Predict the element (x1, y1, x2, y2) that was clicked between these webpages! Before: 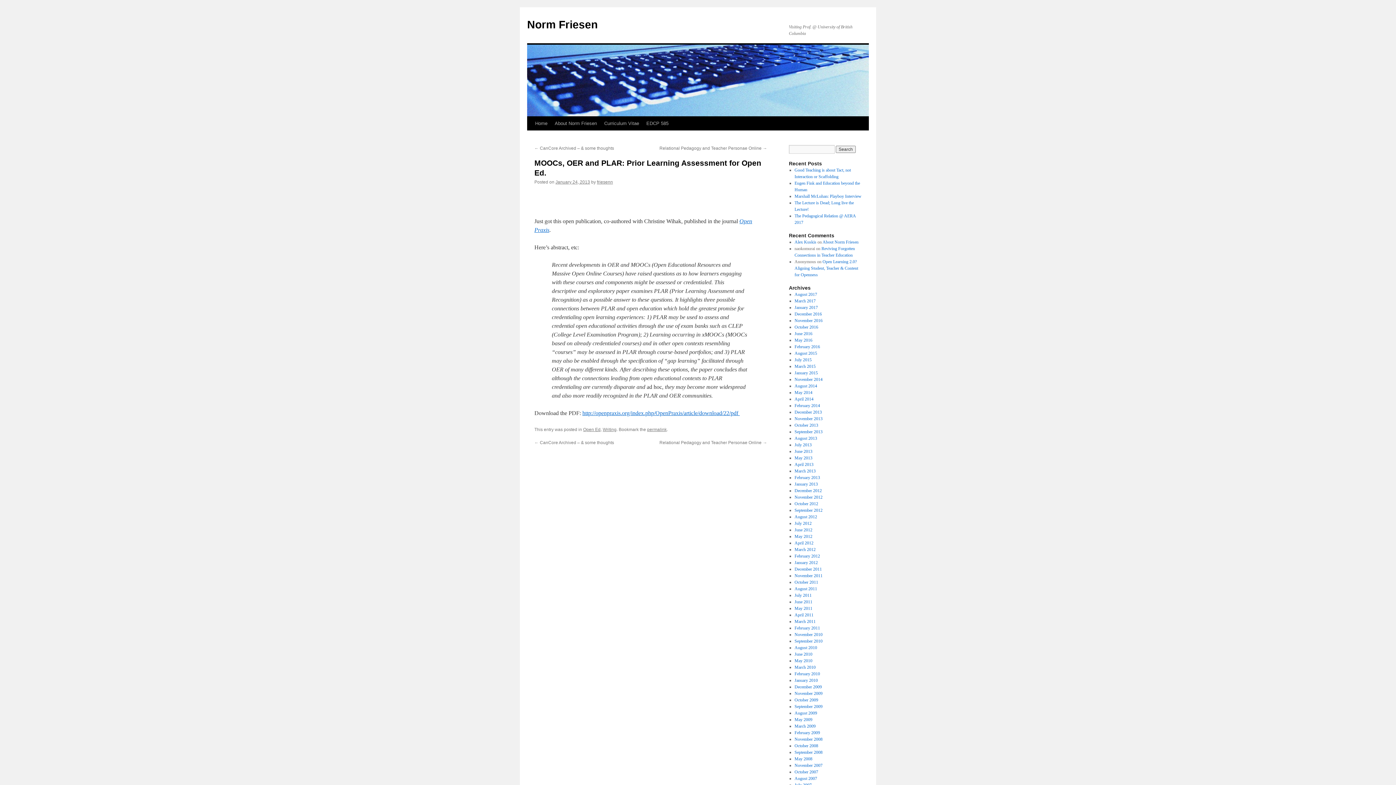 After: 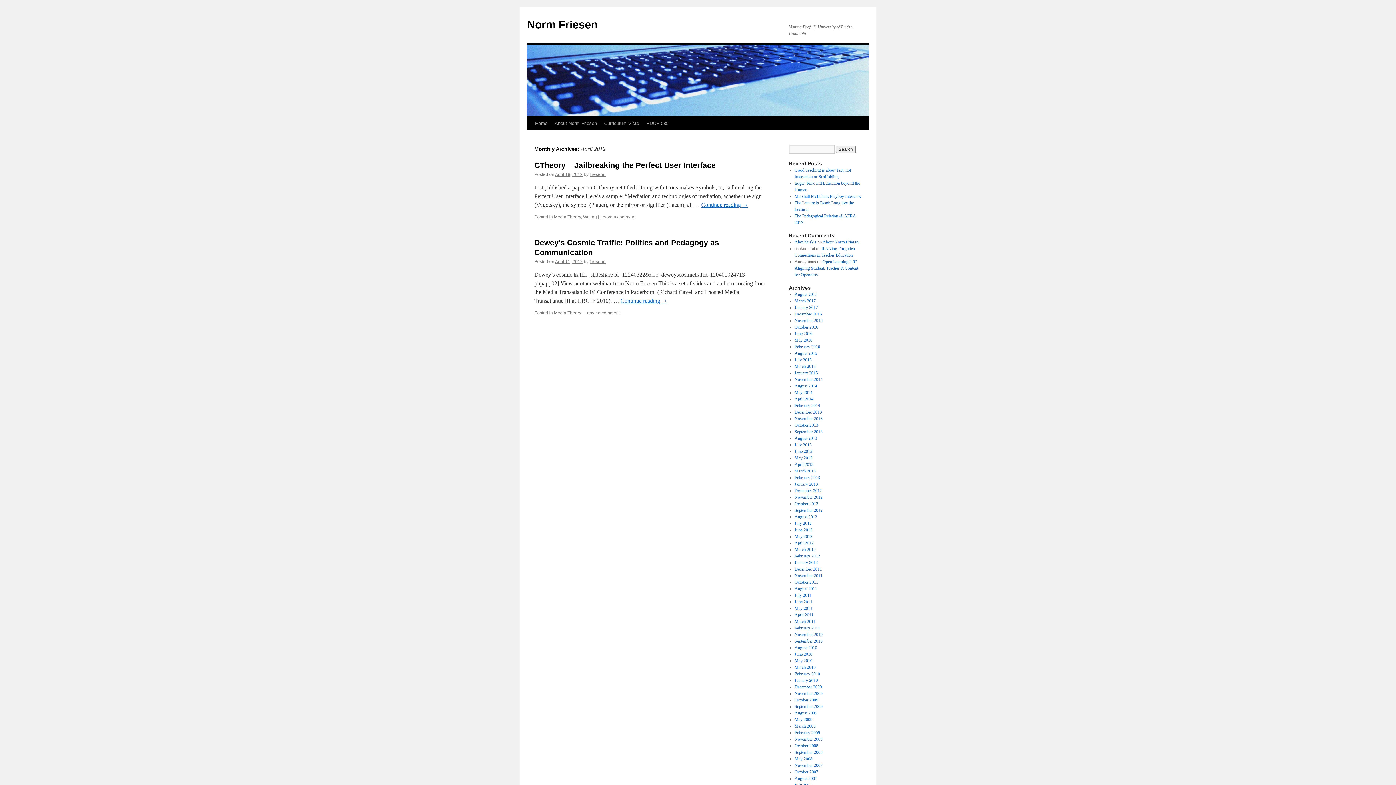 Action: label: April 2012 bbox: (794, 540, 813, 545)